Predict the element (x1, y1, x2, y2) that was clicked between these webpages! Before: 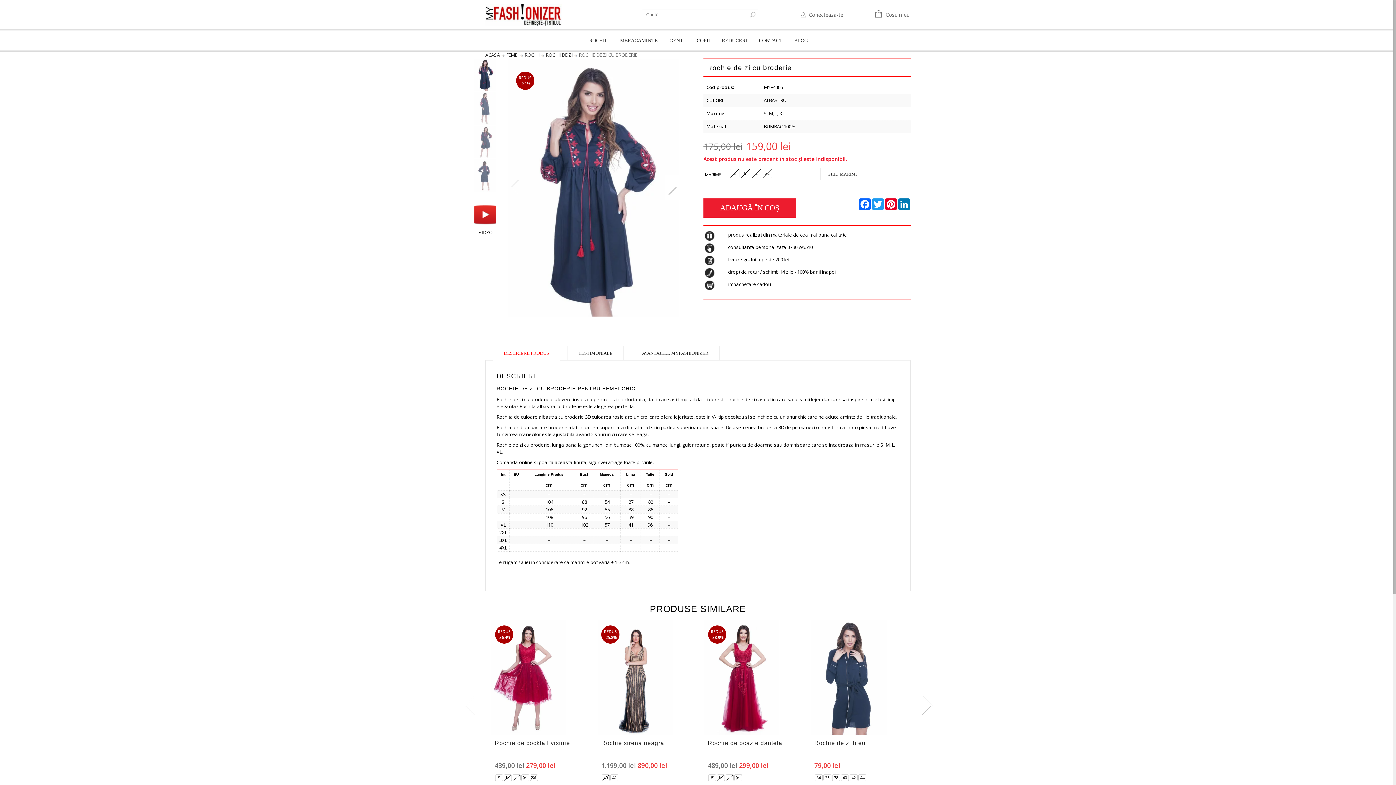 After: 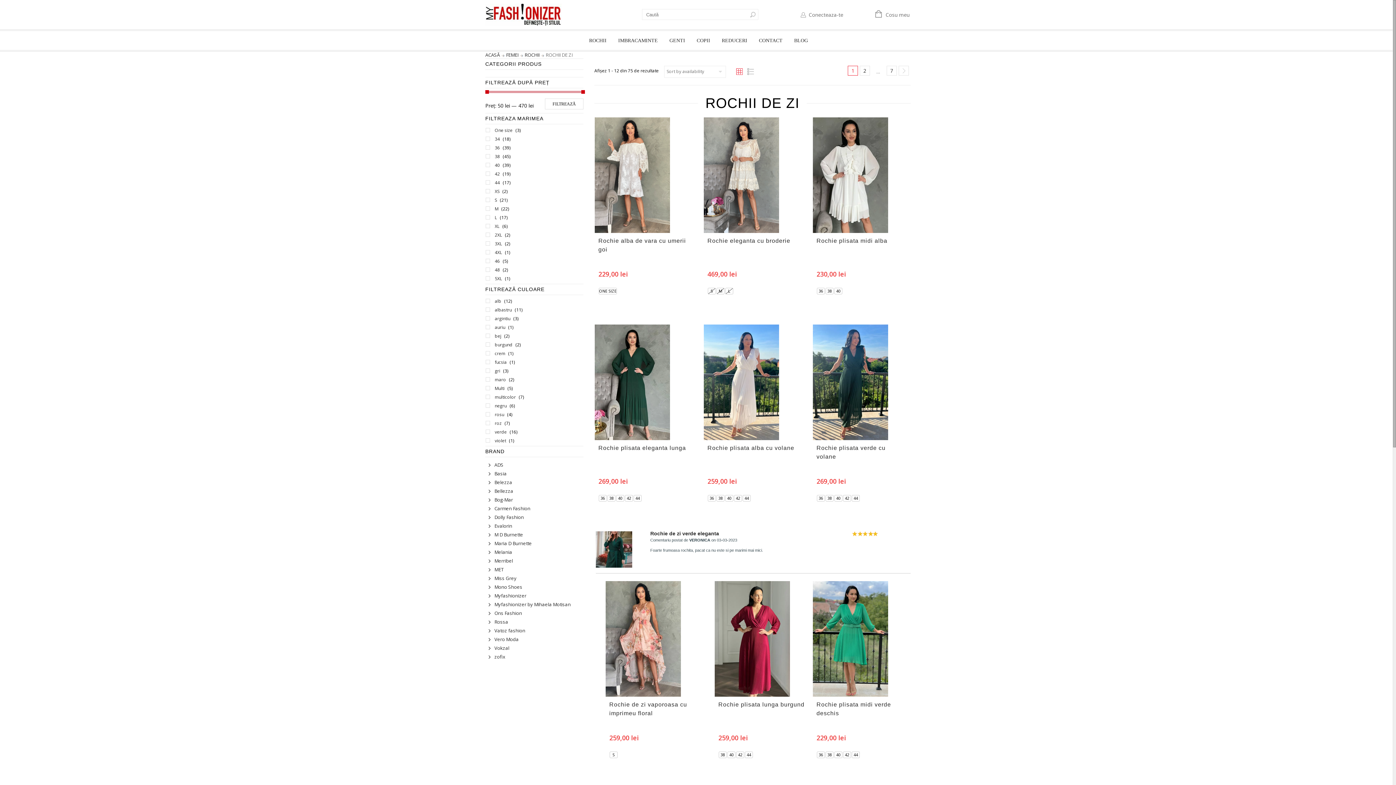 Action: bbox: (545, 51, 572, 58) label: ROCHII DE ZI